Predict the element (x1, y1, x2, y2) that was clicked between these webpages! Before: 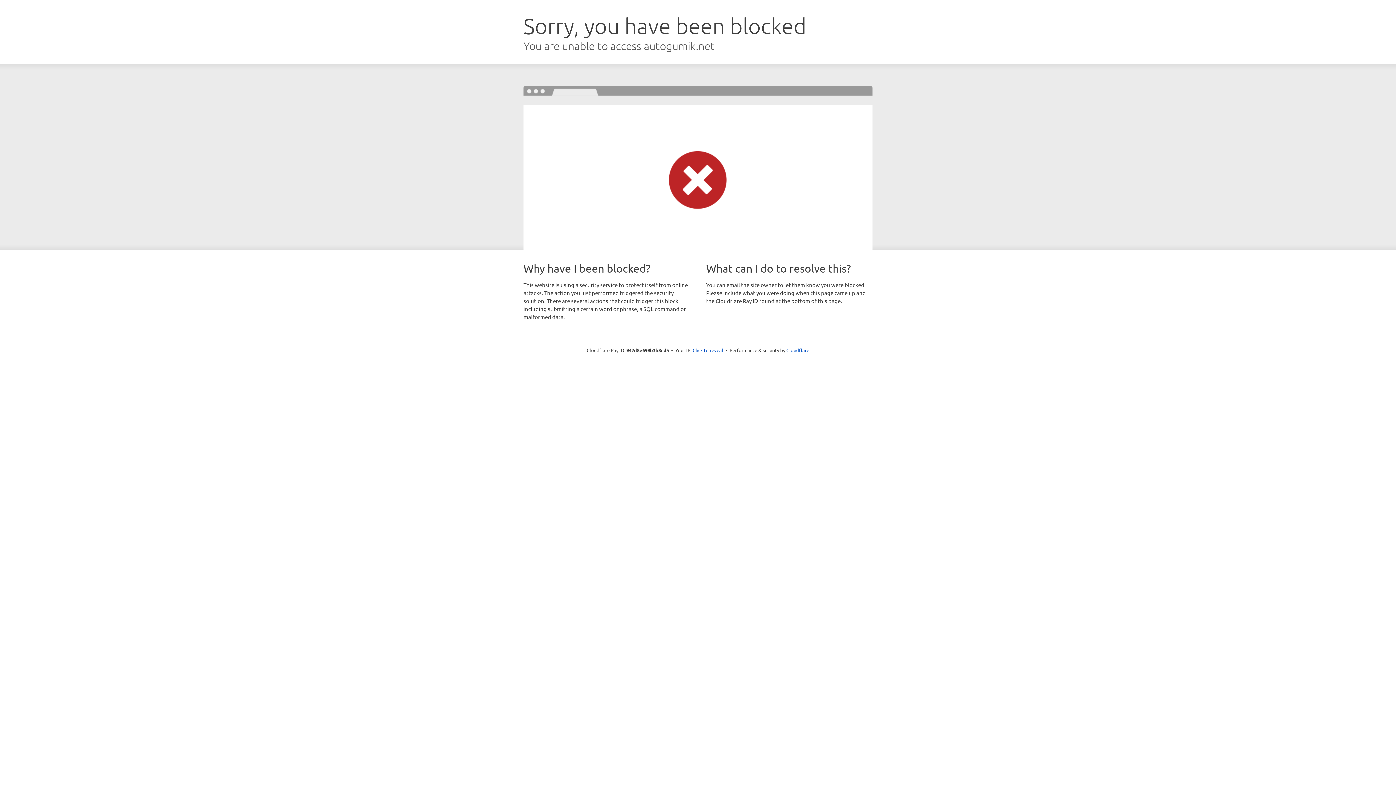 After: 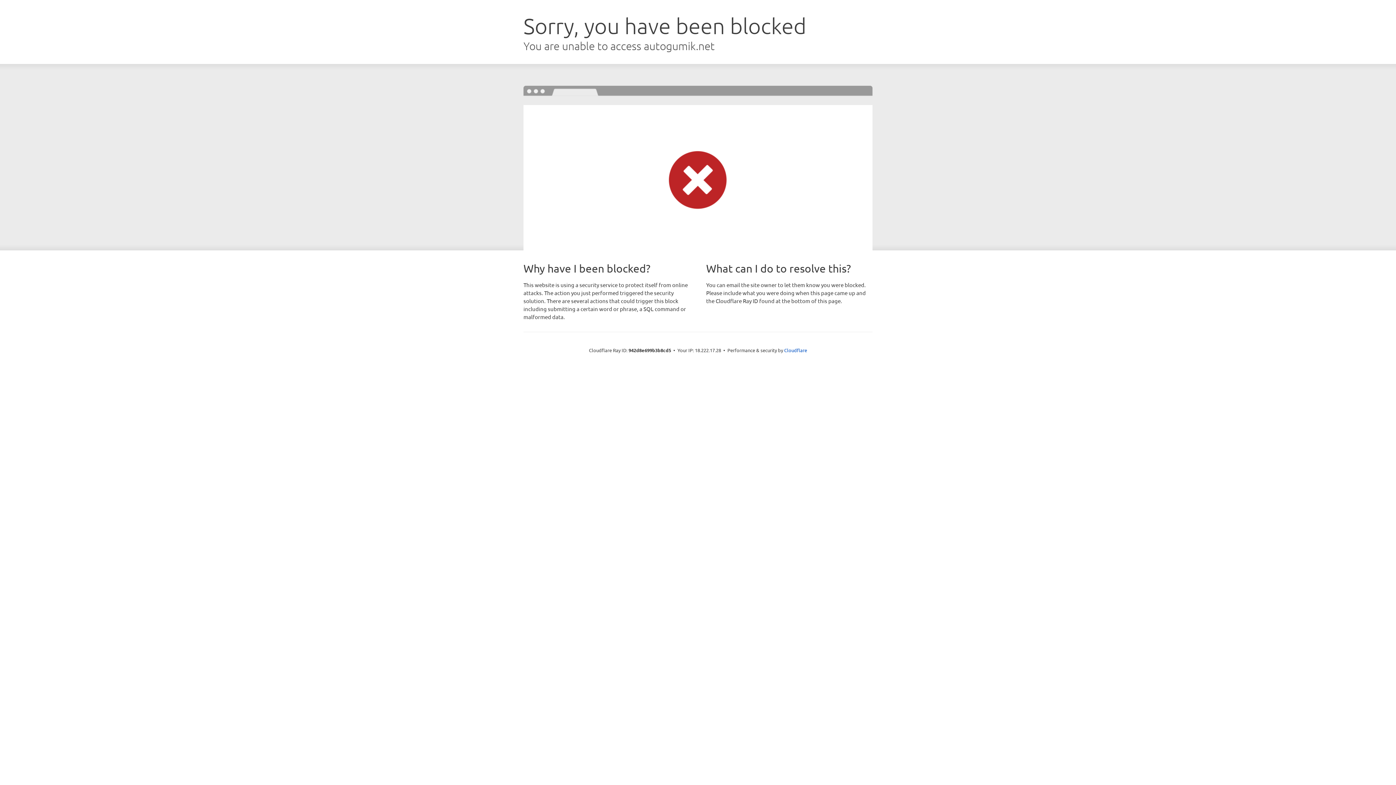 Action: bbox: (692, 346, 723, 353) label: Click to reveal